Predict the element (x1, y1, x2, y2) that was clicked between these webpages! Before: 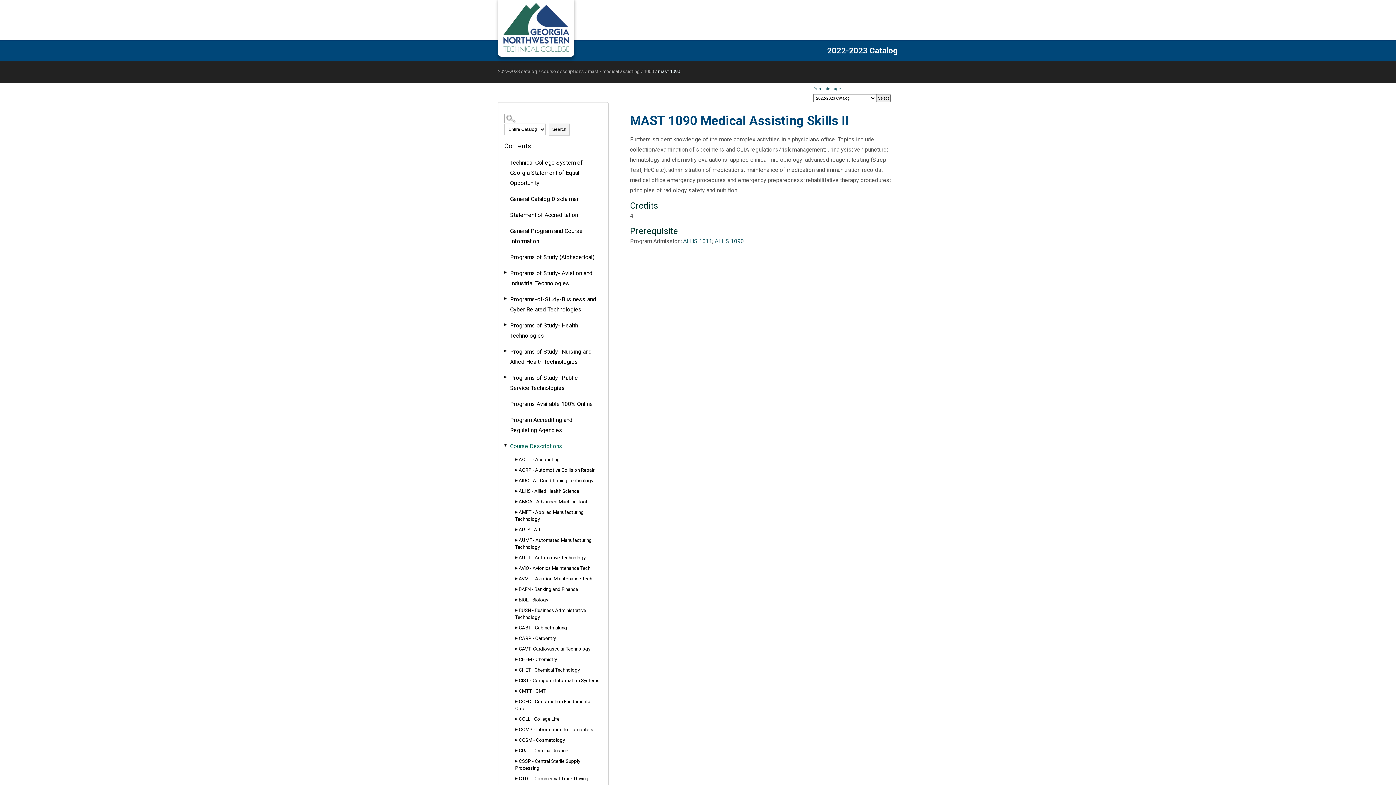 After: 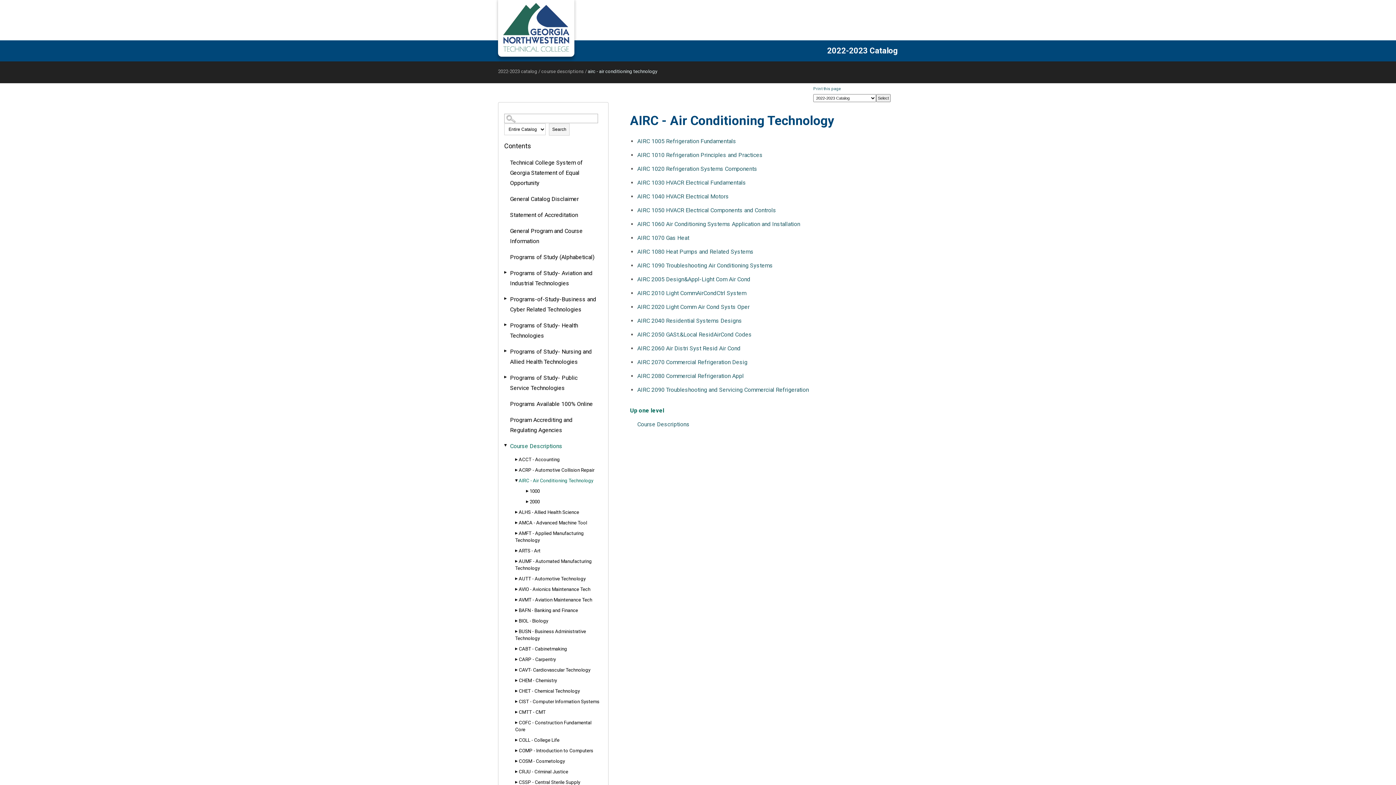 Action: label: AIRC - Air Conditioning Technology bbox: (515, 475, 602, 486)